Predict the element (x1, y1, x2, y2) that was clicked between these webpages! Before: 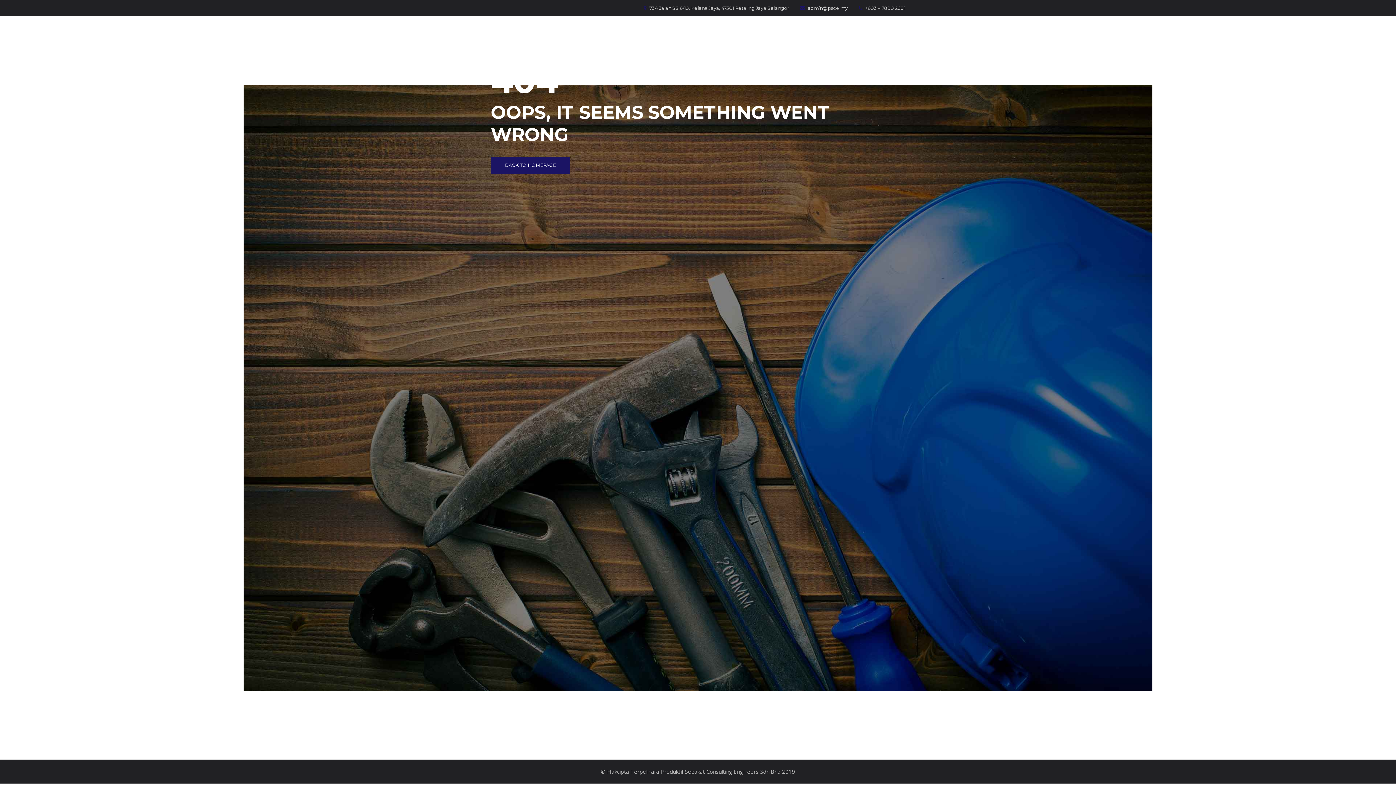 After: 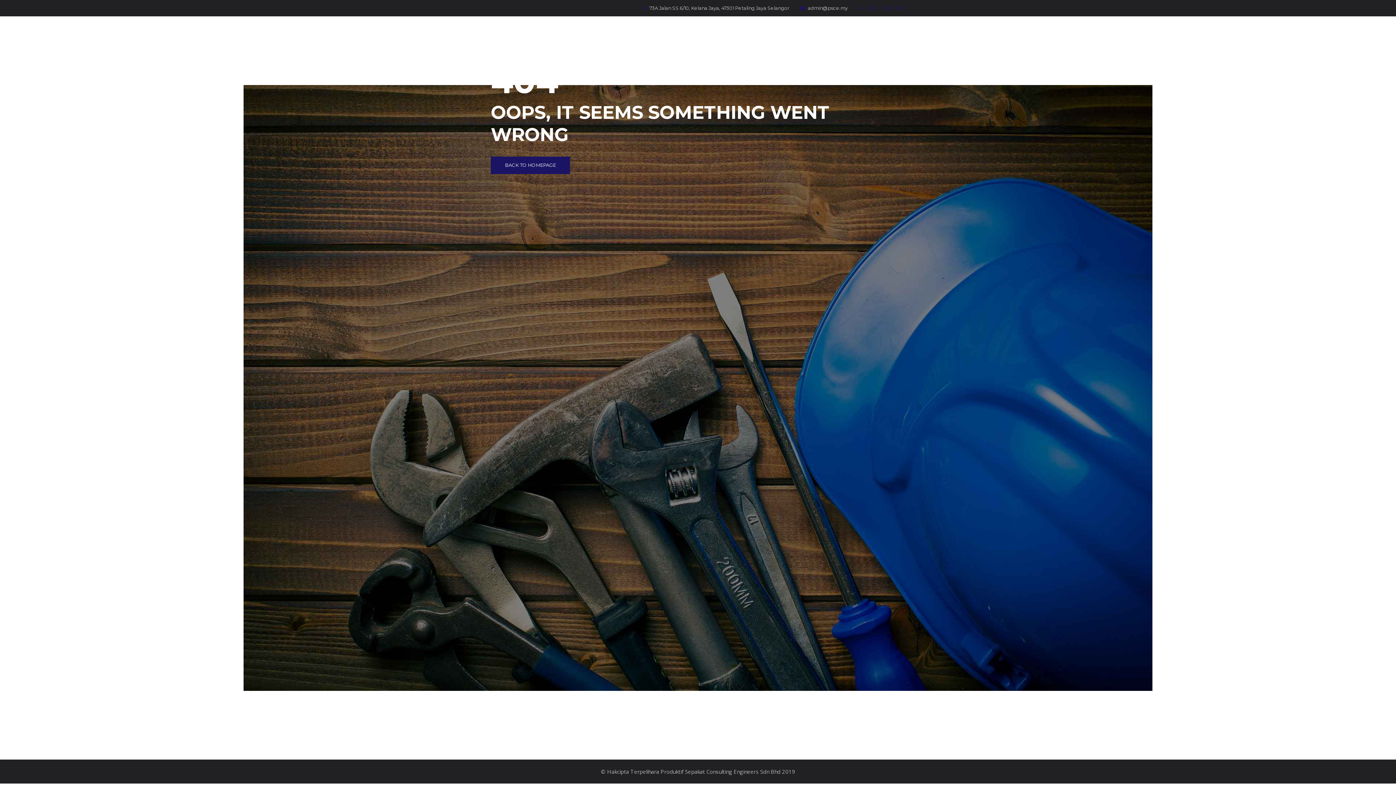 Action: bbox: (858, 5, 905, 10) label: +603 – 7880 2601